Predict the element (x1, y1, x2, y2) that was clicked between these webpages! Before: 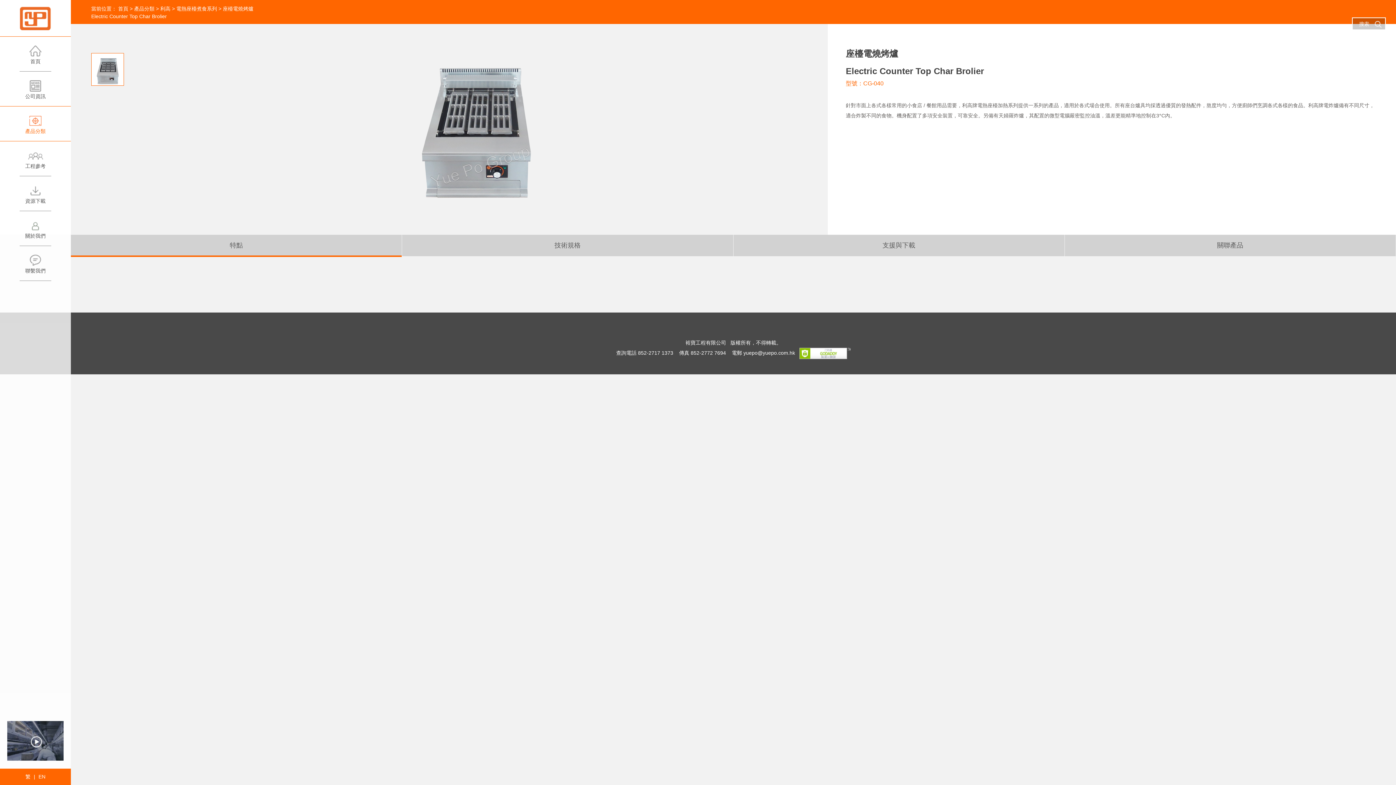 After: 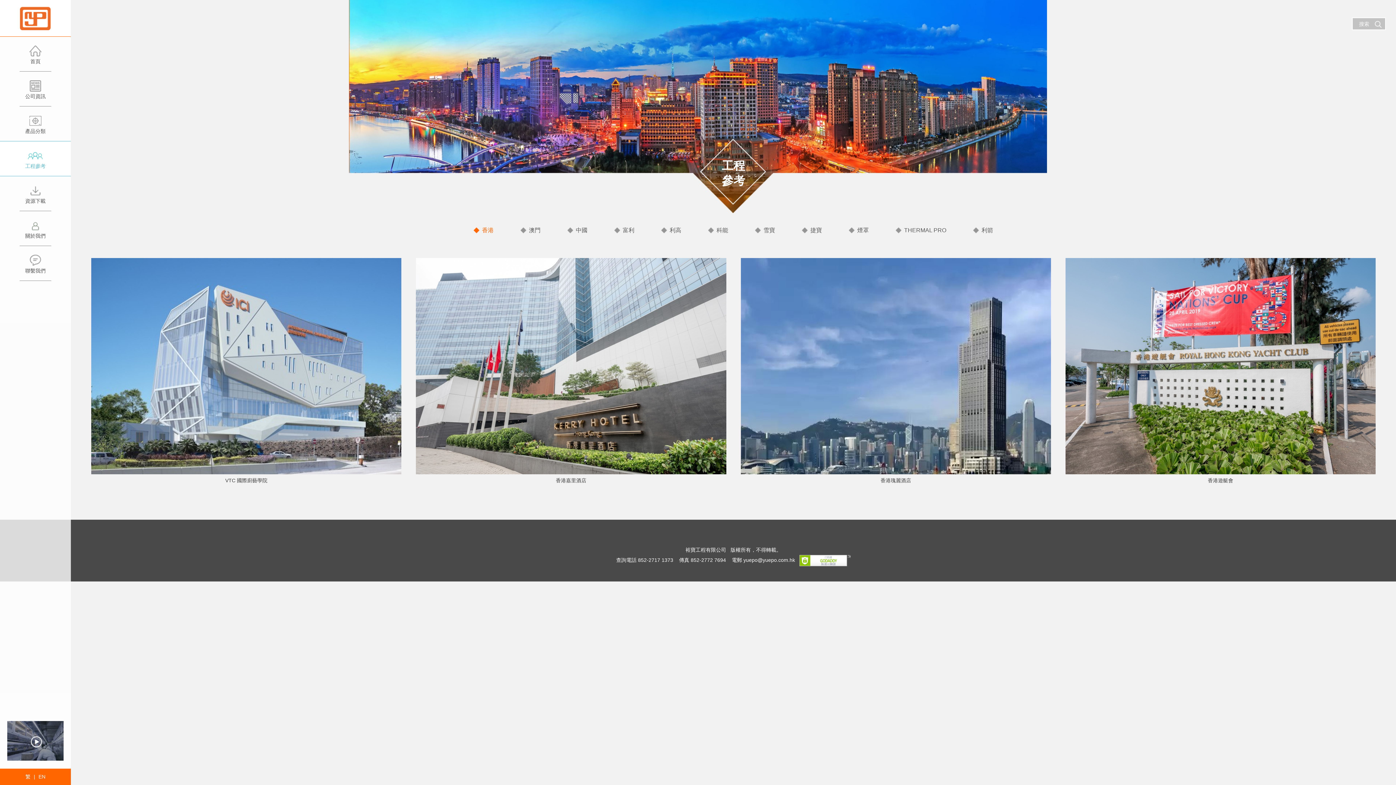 Action: bbox: (0, 141, 70, 176) label: 工程參考